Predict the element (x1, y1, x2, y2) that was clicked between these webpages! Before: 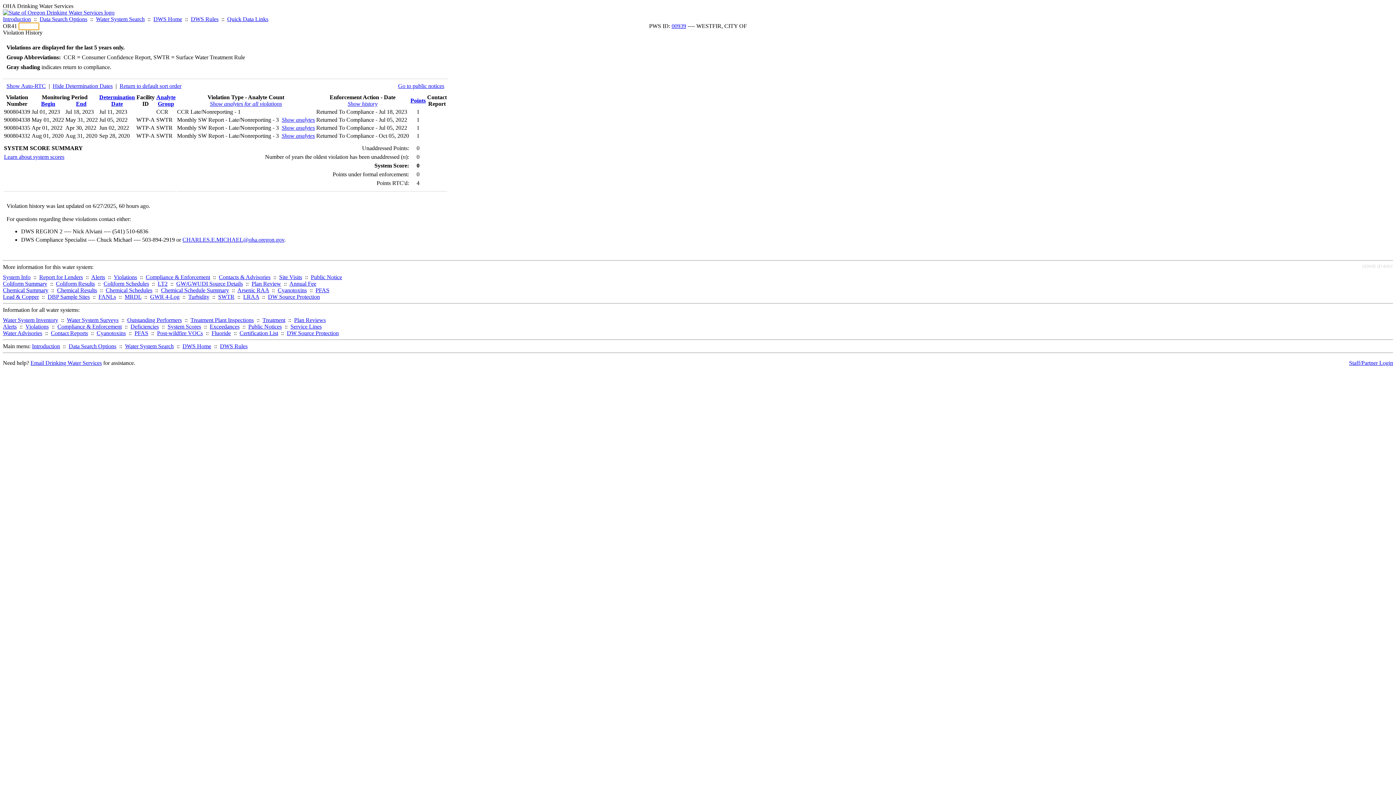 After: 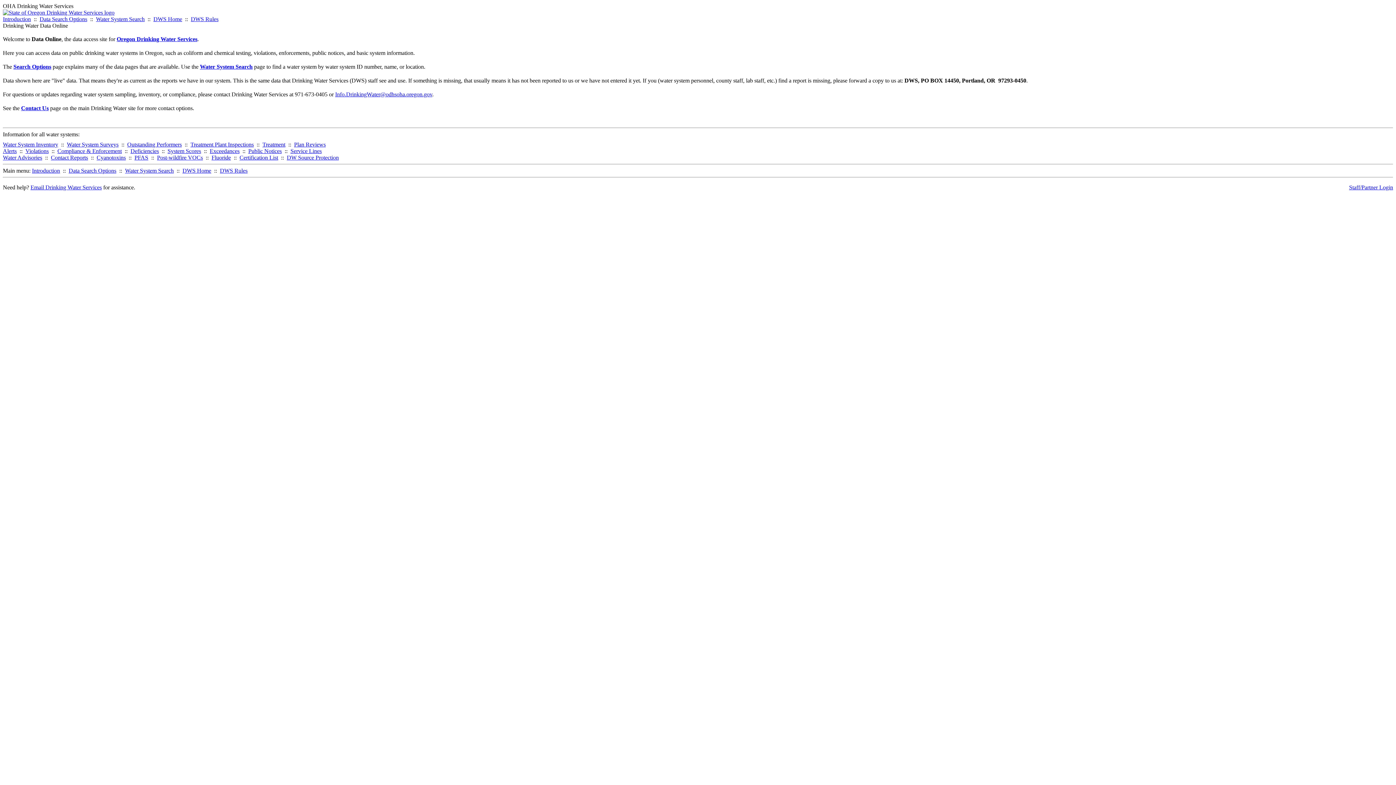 Action: bbox: (32, 343, 60, 349) label: Introduction